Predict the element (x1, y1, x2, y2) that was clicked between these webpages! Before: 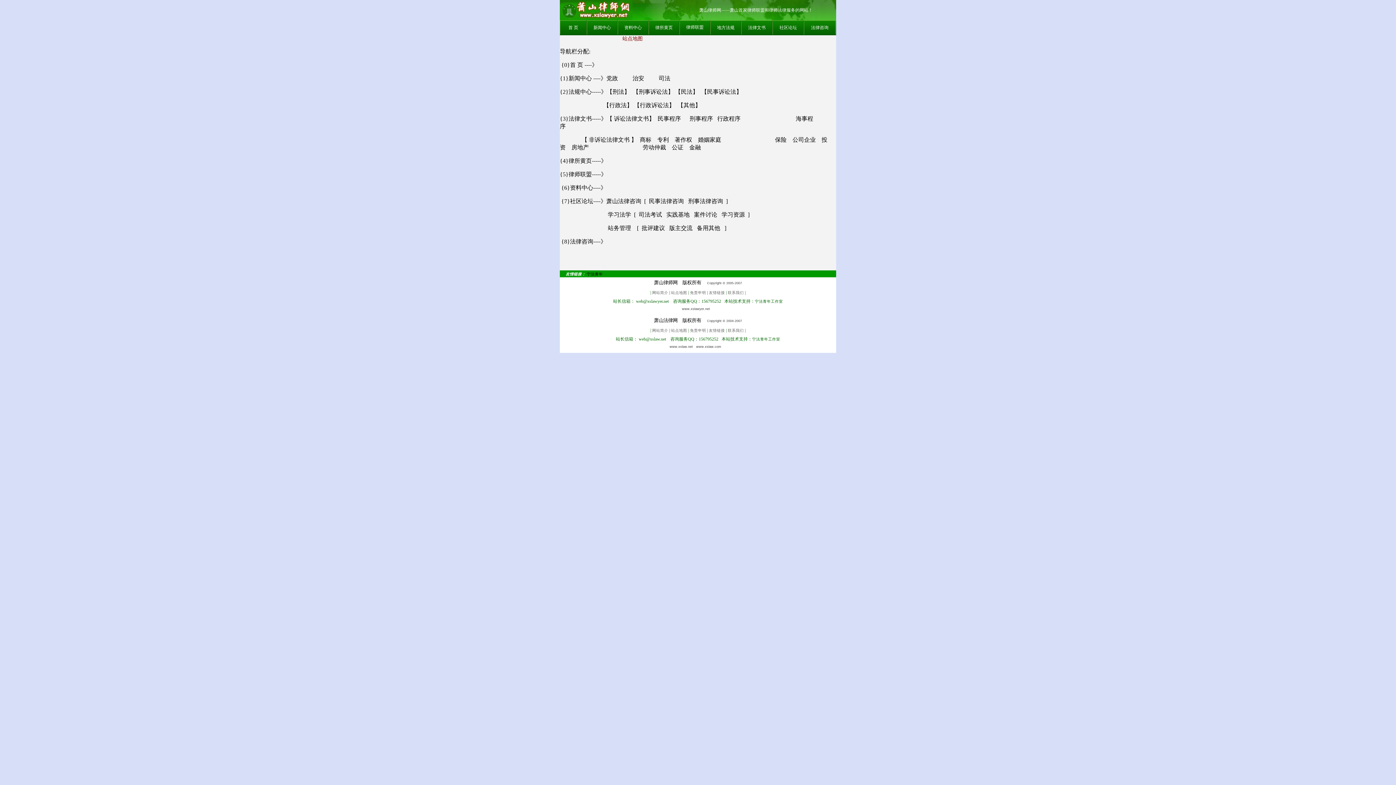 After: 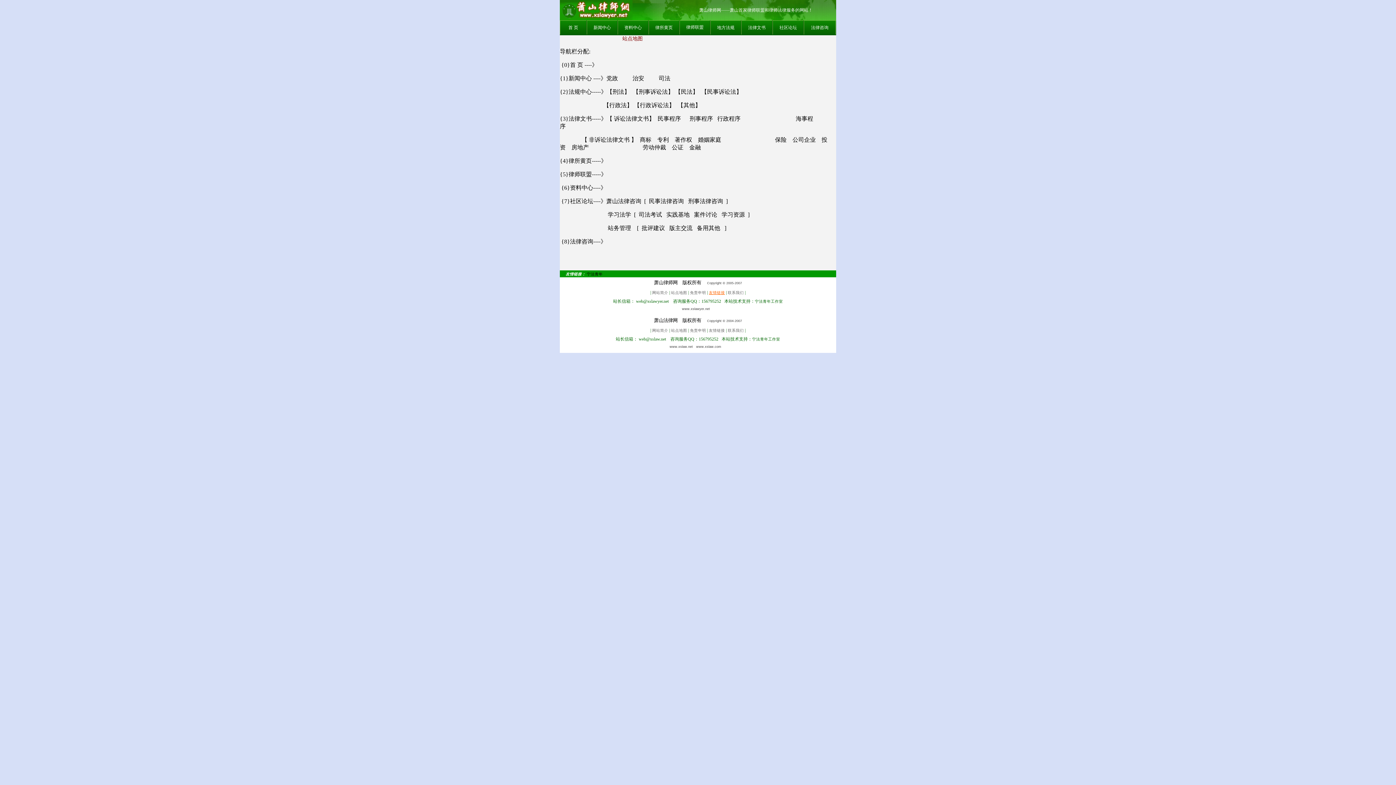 Action: label: 友情链接 bbox: (709, 290, 725, 294)